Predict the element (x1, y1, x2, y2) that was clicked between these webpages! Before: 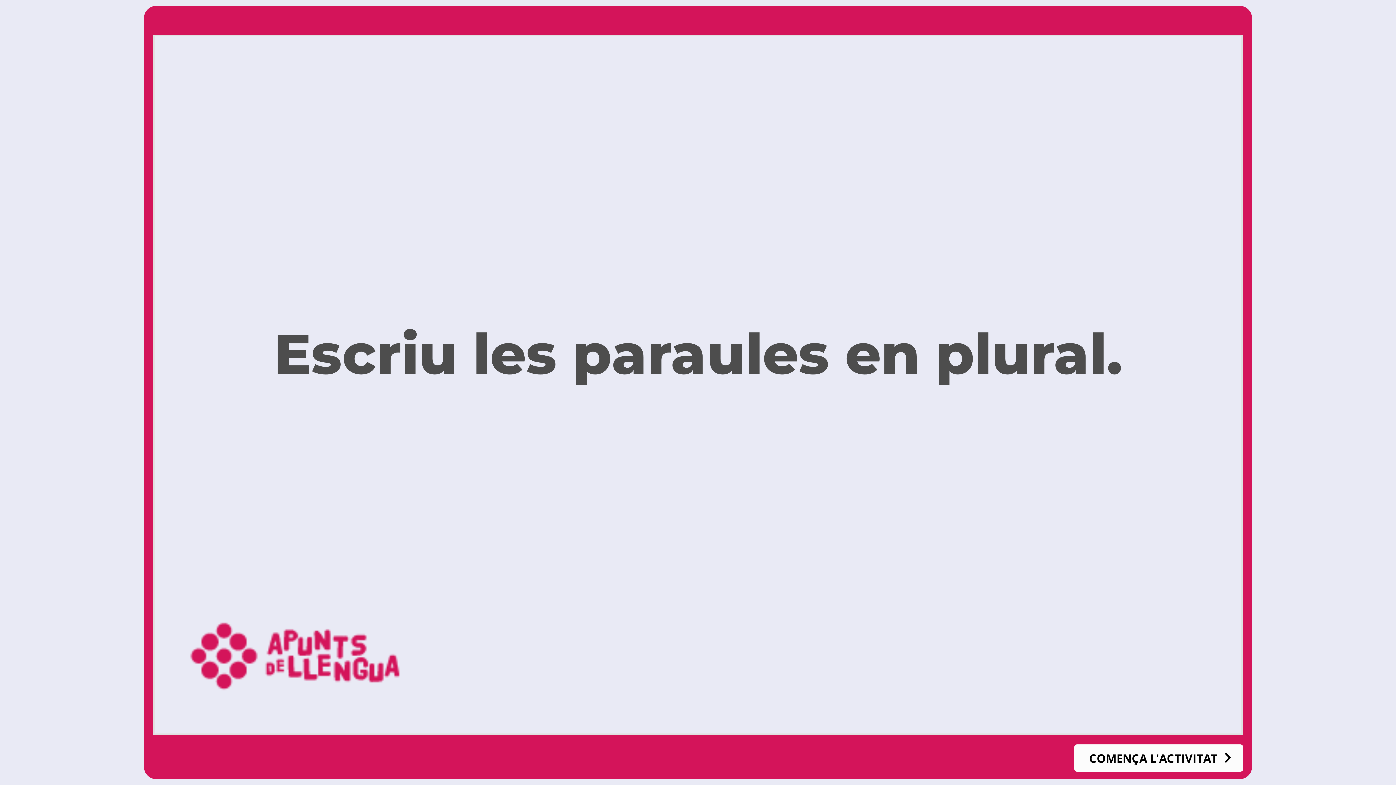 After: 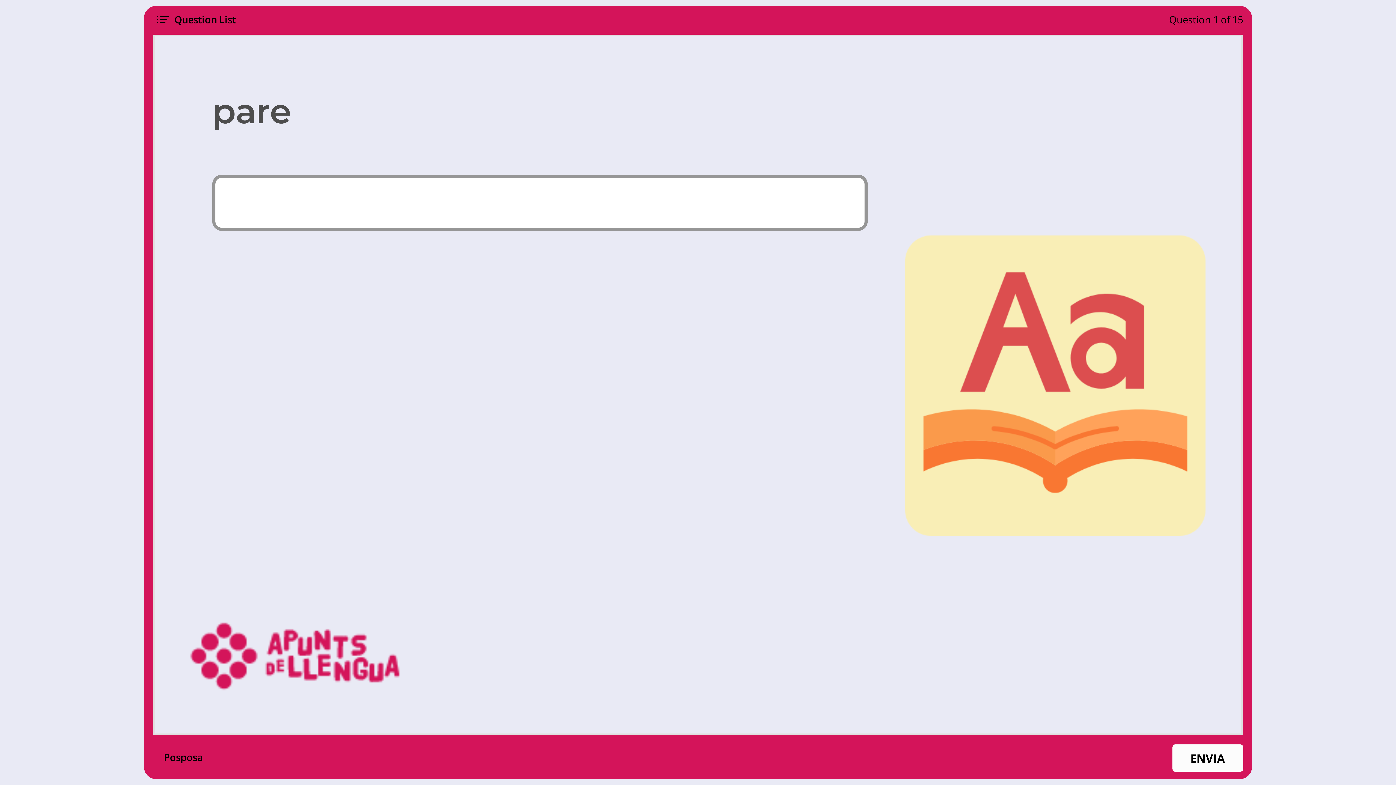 Action: bbox: (1074, 744, 1243, 771) label: COMENÇA L'ACTIVITAT